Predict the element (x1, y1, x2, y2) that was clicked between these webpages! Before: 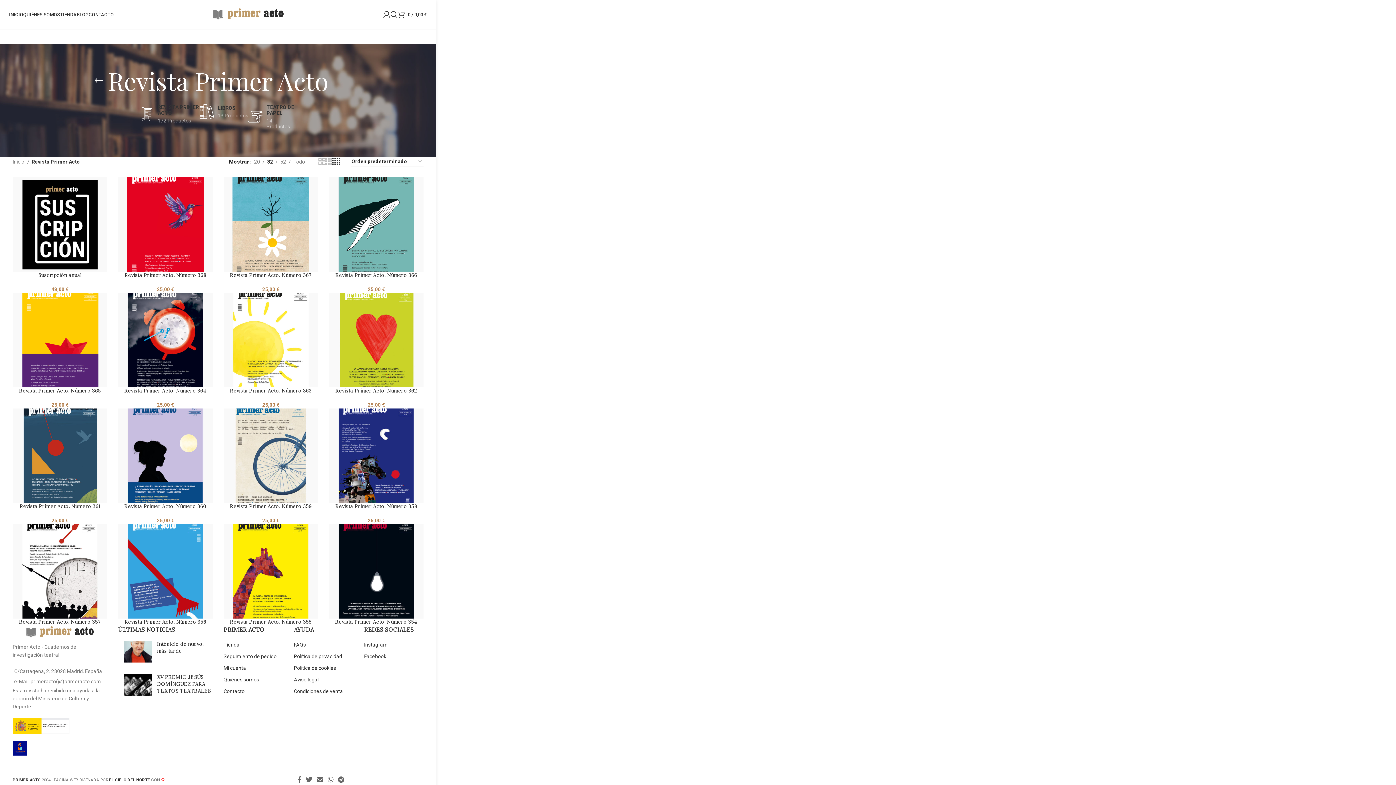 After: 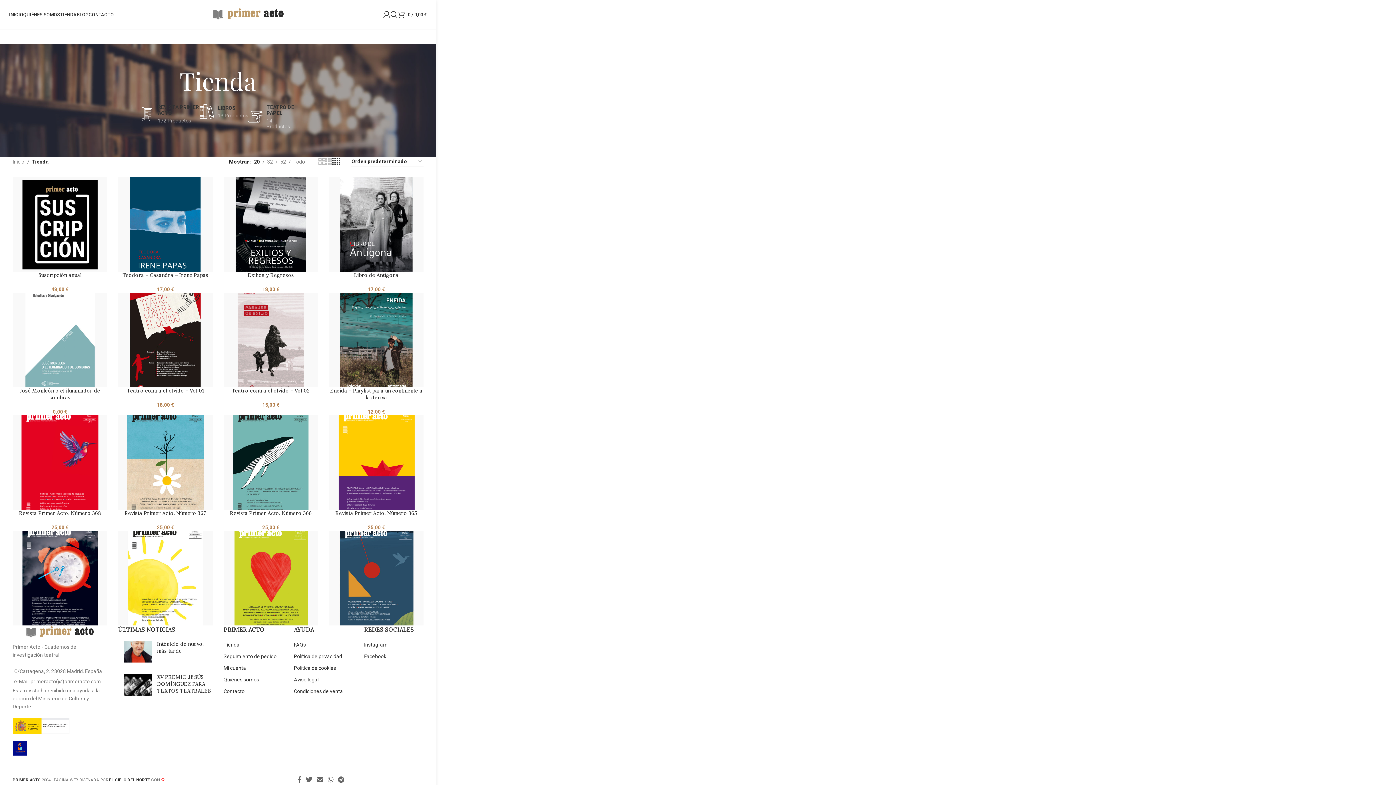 Action: bbox: (60, 7, 76, 21) label: TIENDA